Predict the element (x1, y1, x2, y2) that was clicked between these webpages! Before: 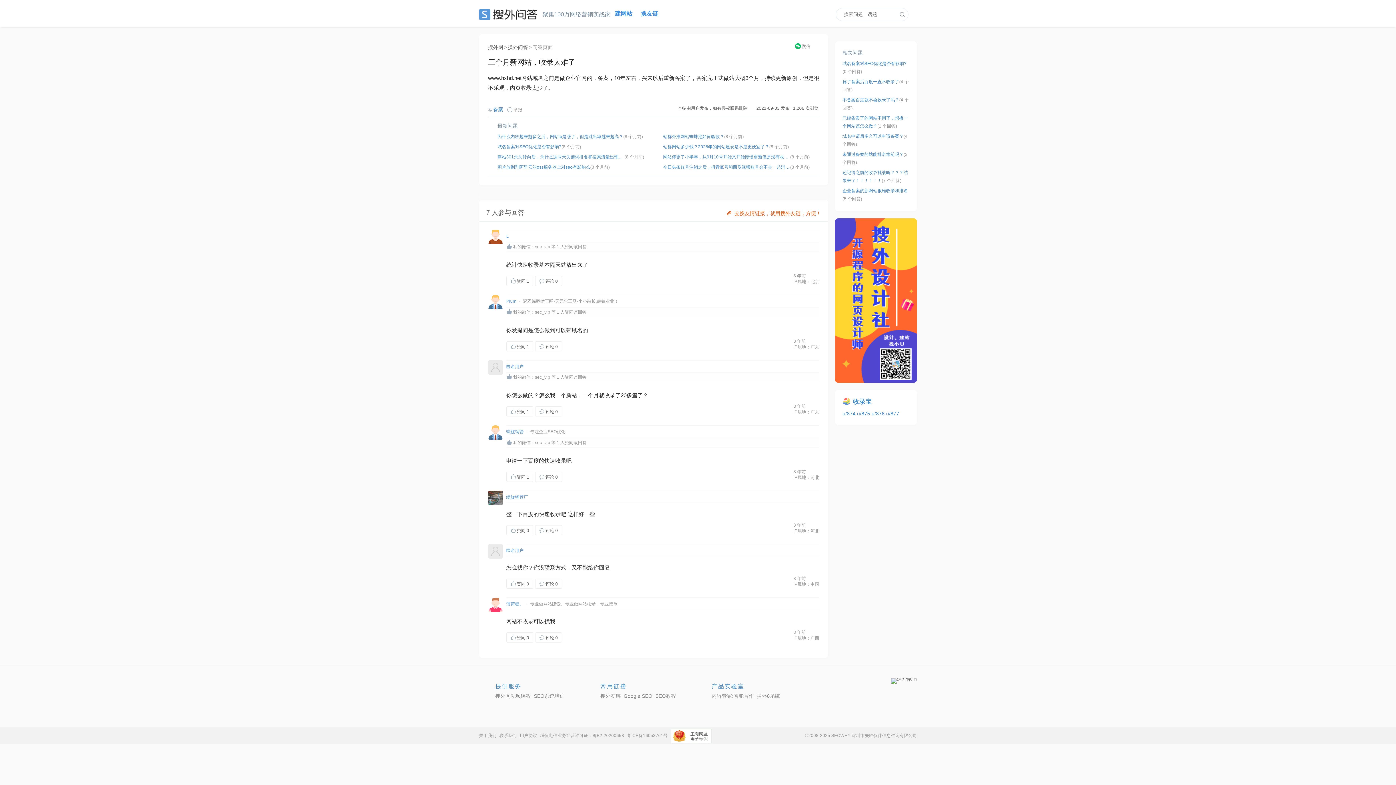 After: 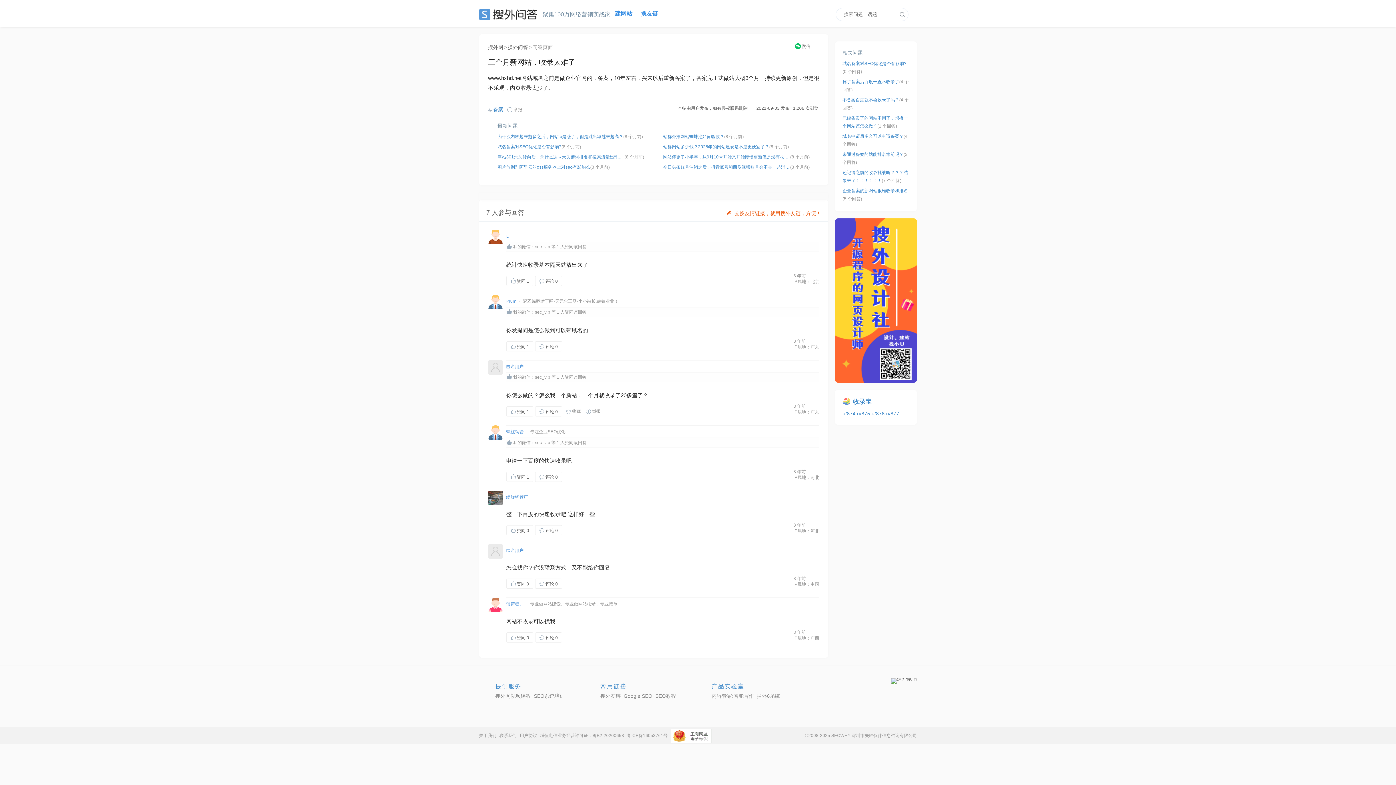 Action: bbox: (488, 360, 502, 375)